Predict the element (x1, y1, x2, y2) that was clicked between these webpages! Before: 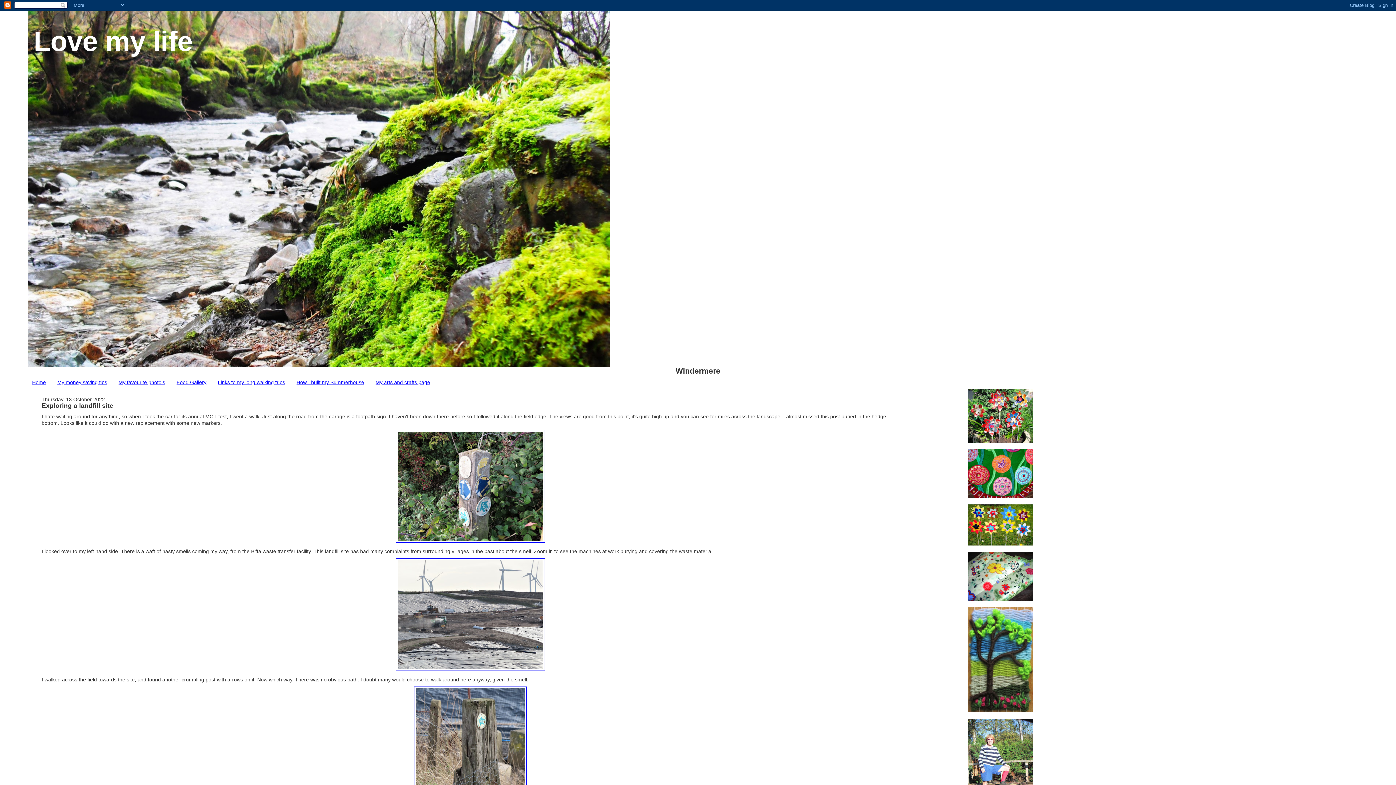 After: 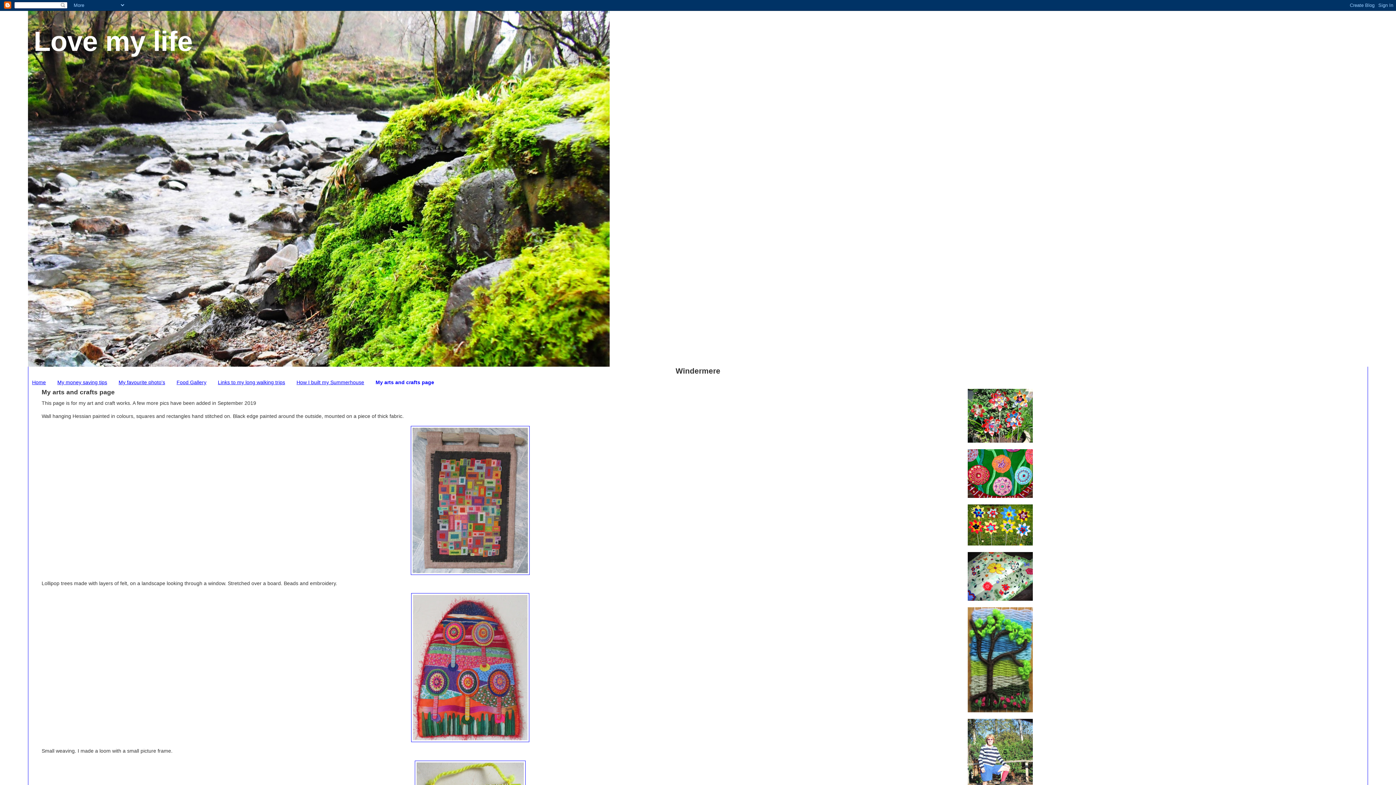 Action: label: My arts and crafts page bbox: (375, 379, 430, 385)